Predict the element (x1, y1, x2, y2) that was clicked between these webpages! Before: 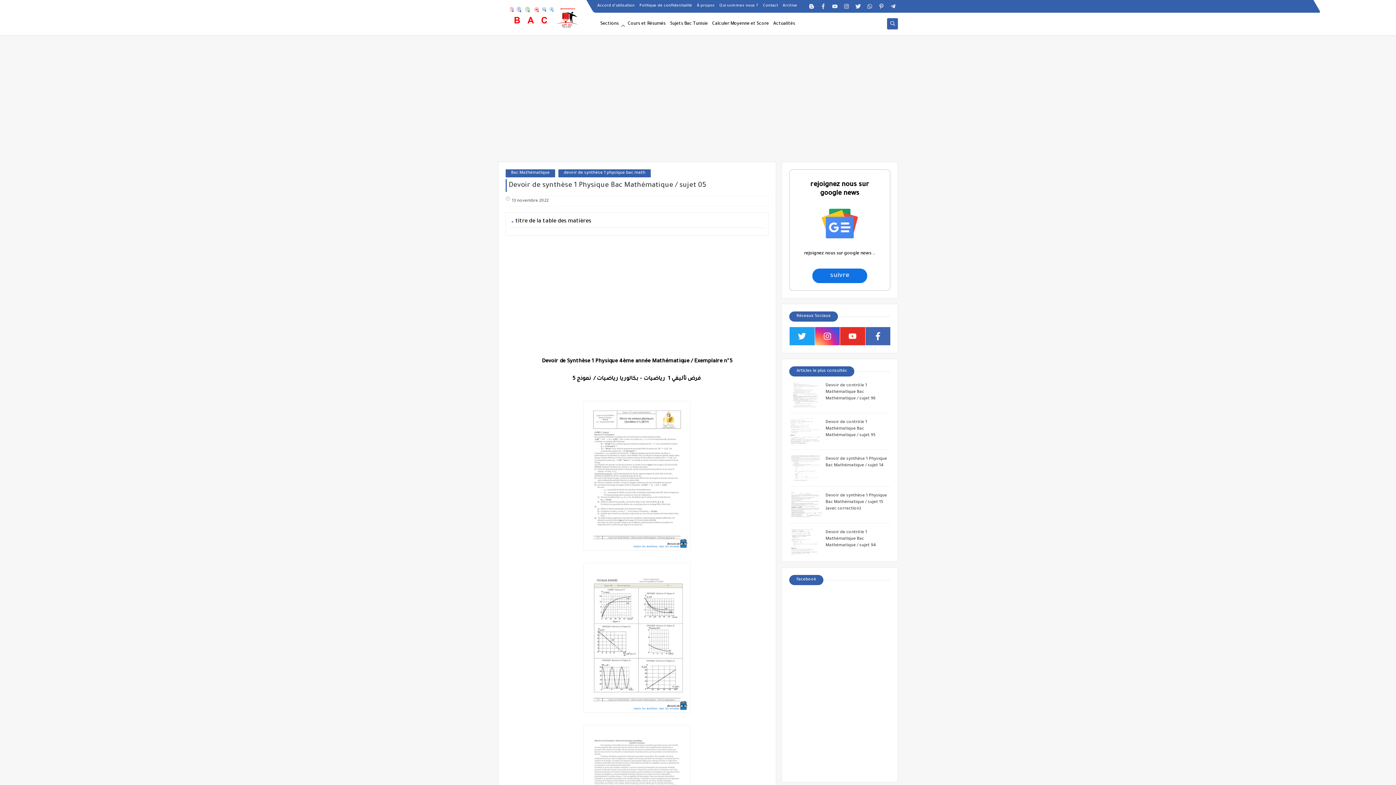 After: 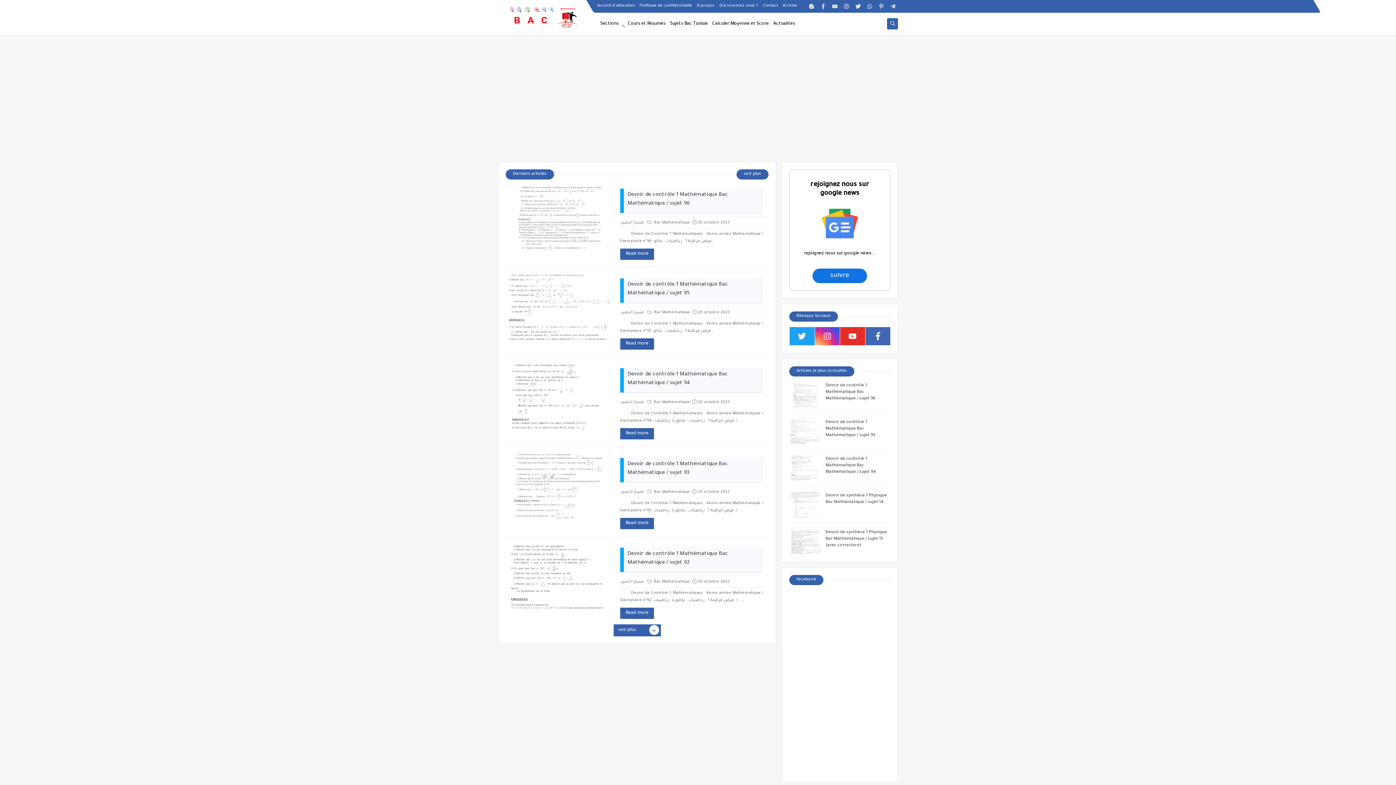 Action: bbox: (628, 17, 665, 30) label: Cours et Résumés